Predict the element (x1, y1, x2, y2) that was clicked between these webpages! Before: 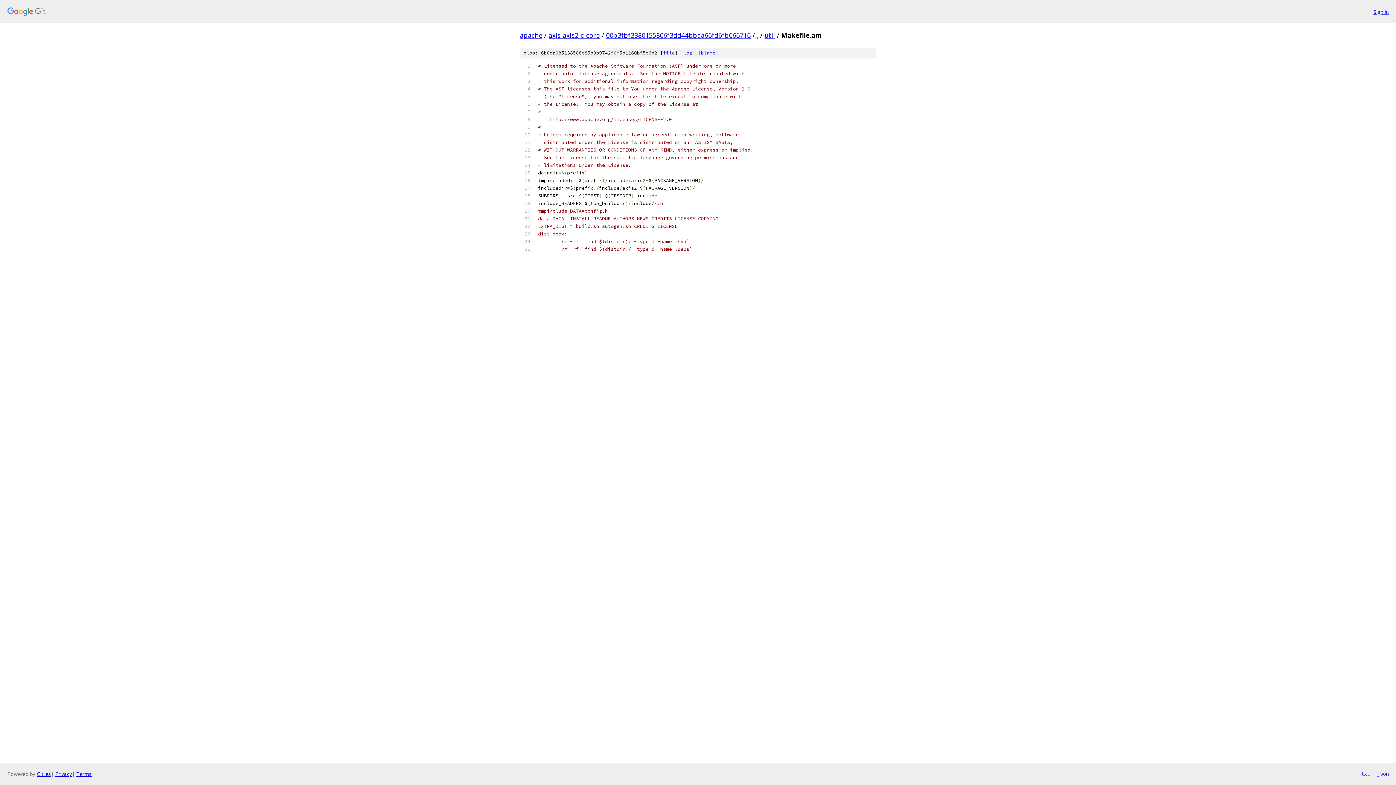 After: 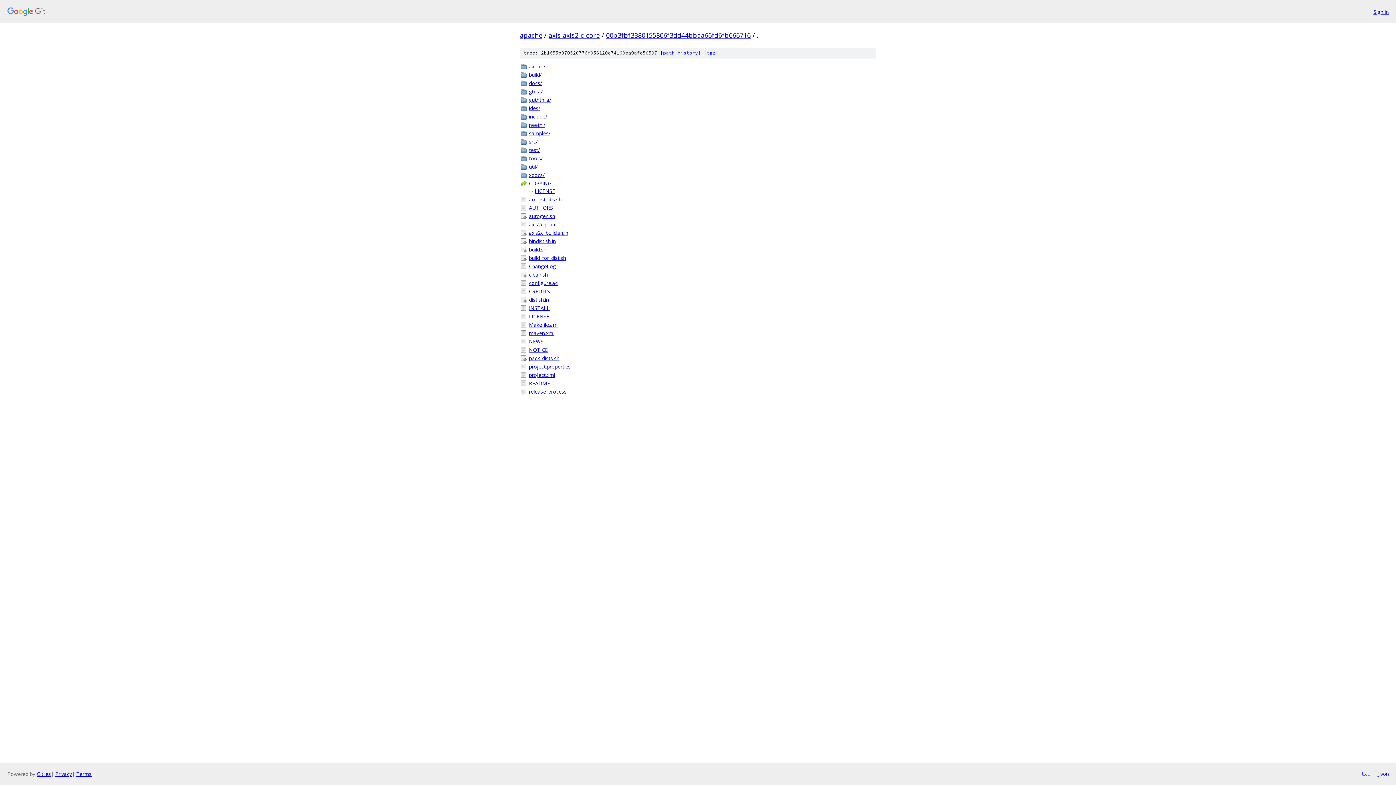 Action: bbox: (757, 30, 758, 39) label: .